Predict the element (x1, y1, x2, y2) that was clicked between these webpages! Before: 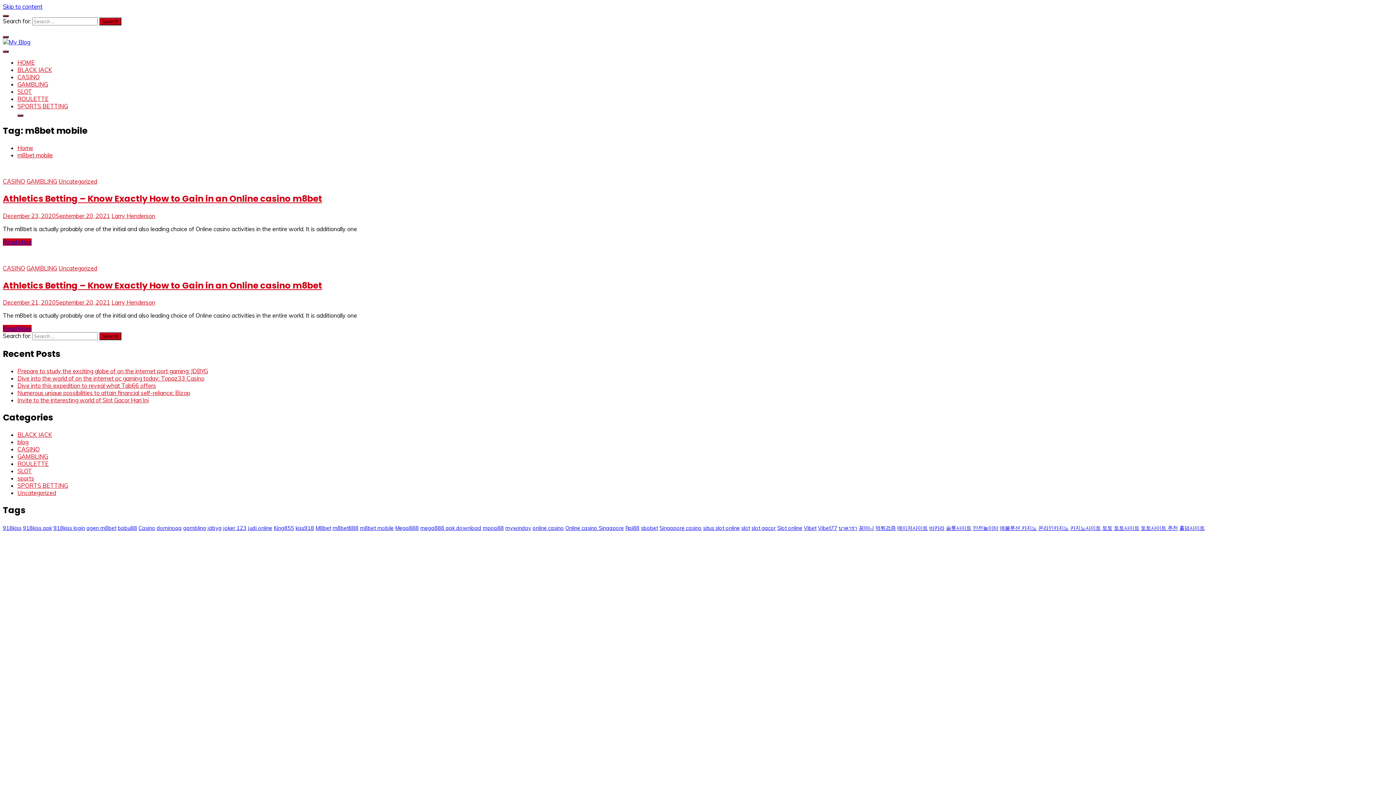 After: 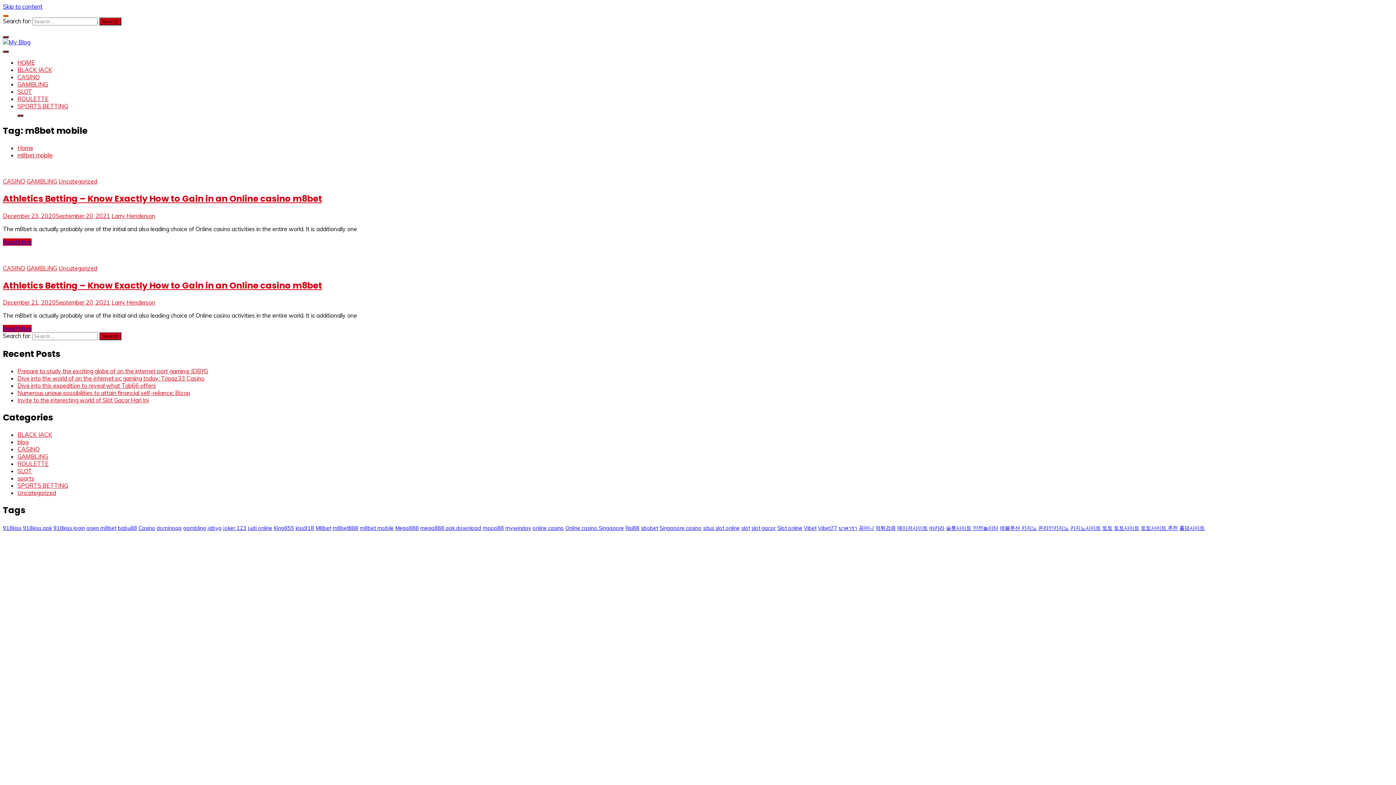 Action: bbox: (2, 14, 8, 17)